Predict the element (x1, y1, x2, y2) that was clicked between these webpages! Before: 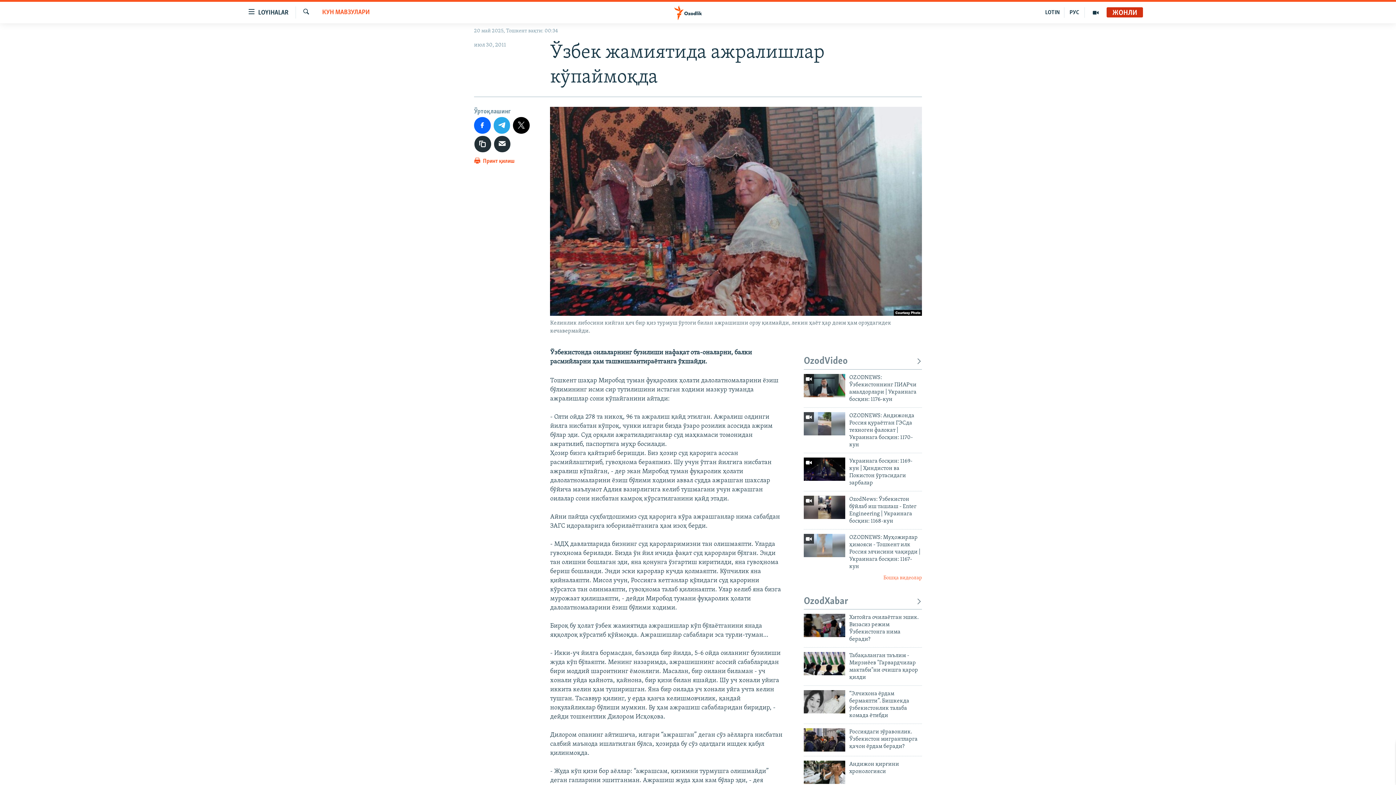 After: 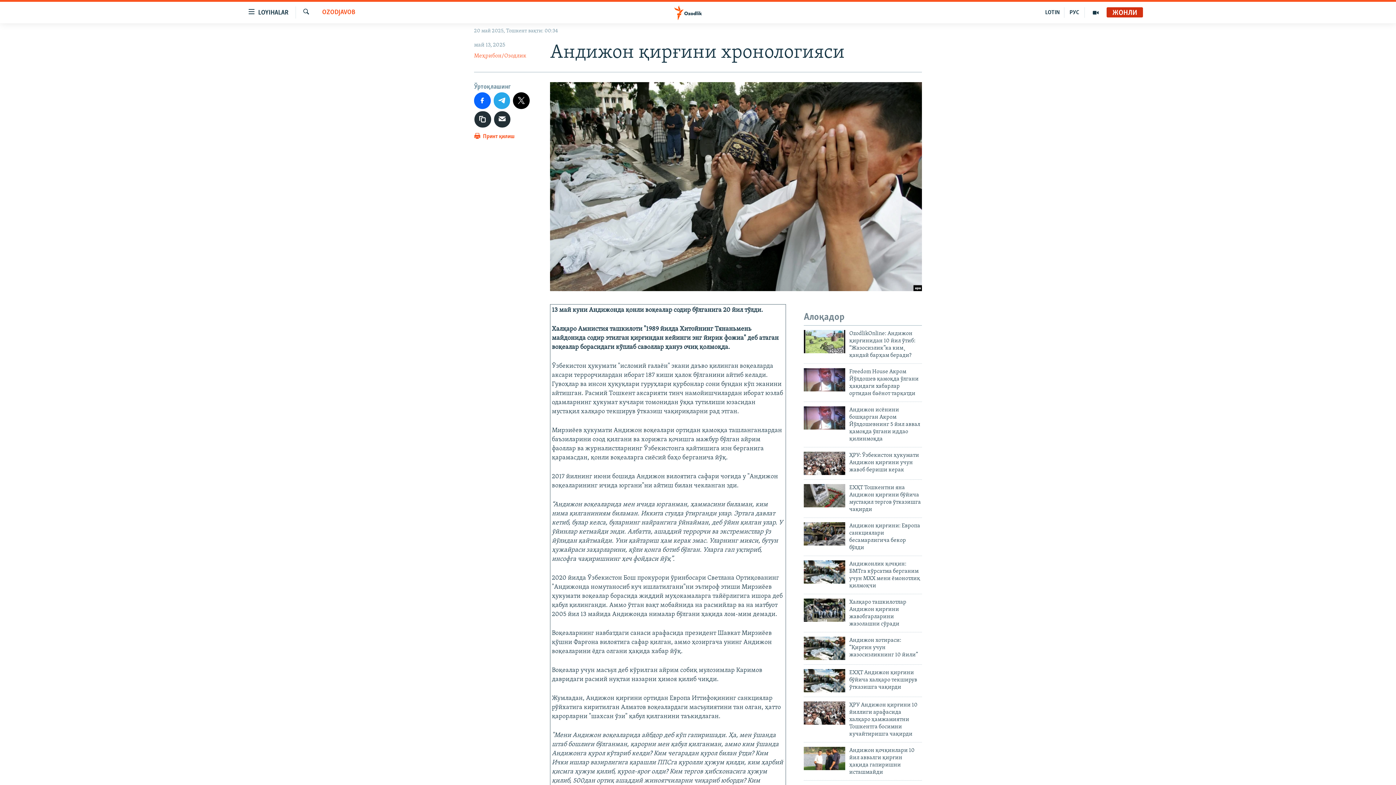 Action: bbox: (804, 761, 845, 784)